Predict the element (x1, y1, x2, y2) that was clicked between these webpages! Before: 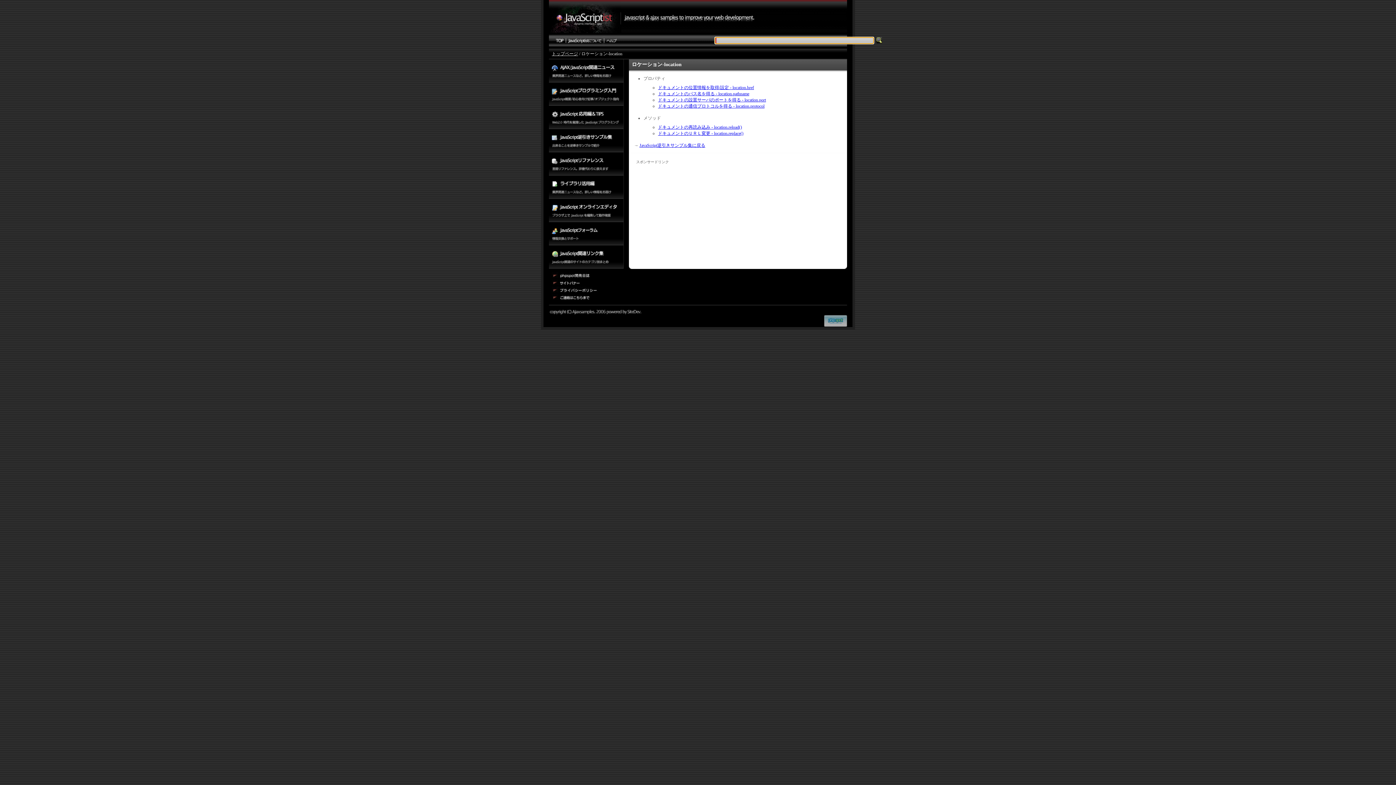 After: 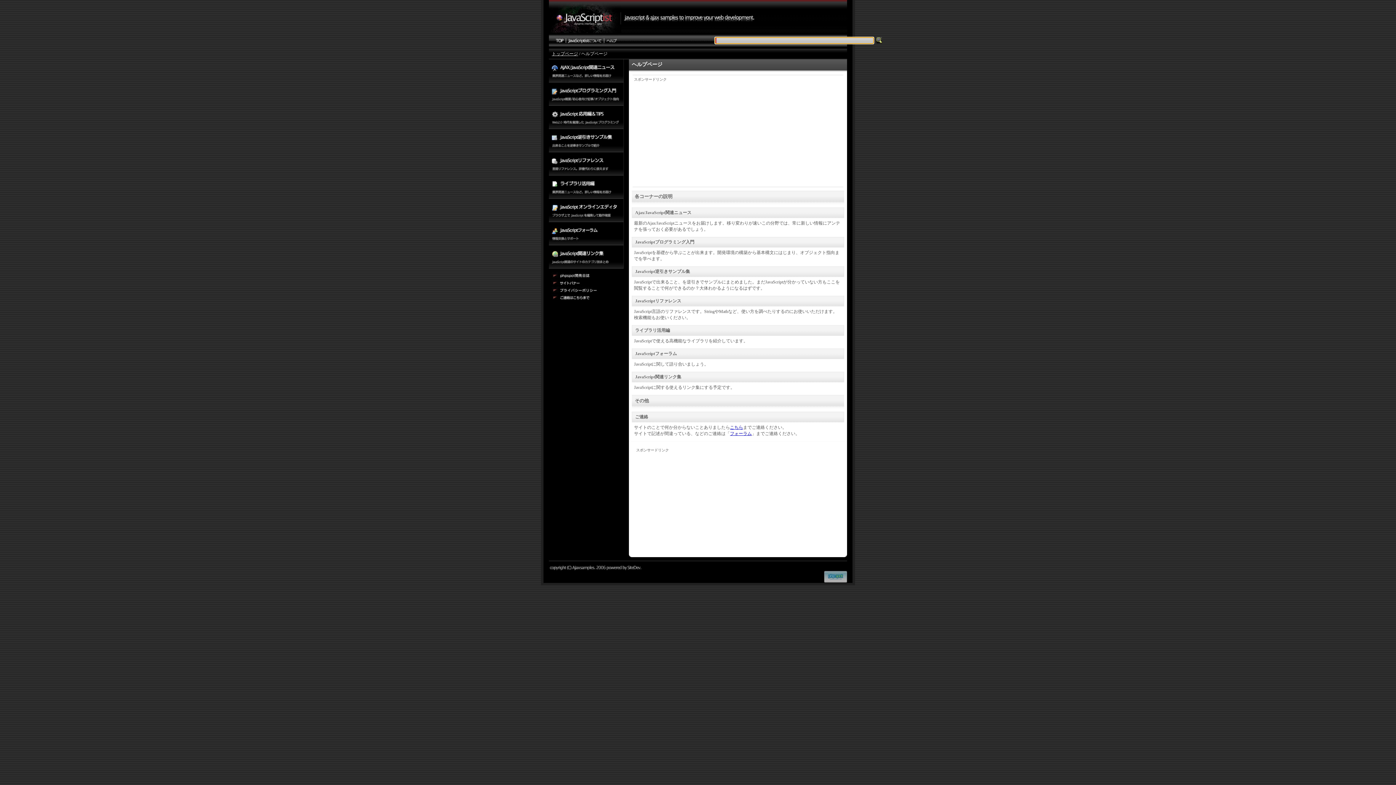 Action: bbox: (605, 42, 618, 47)